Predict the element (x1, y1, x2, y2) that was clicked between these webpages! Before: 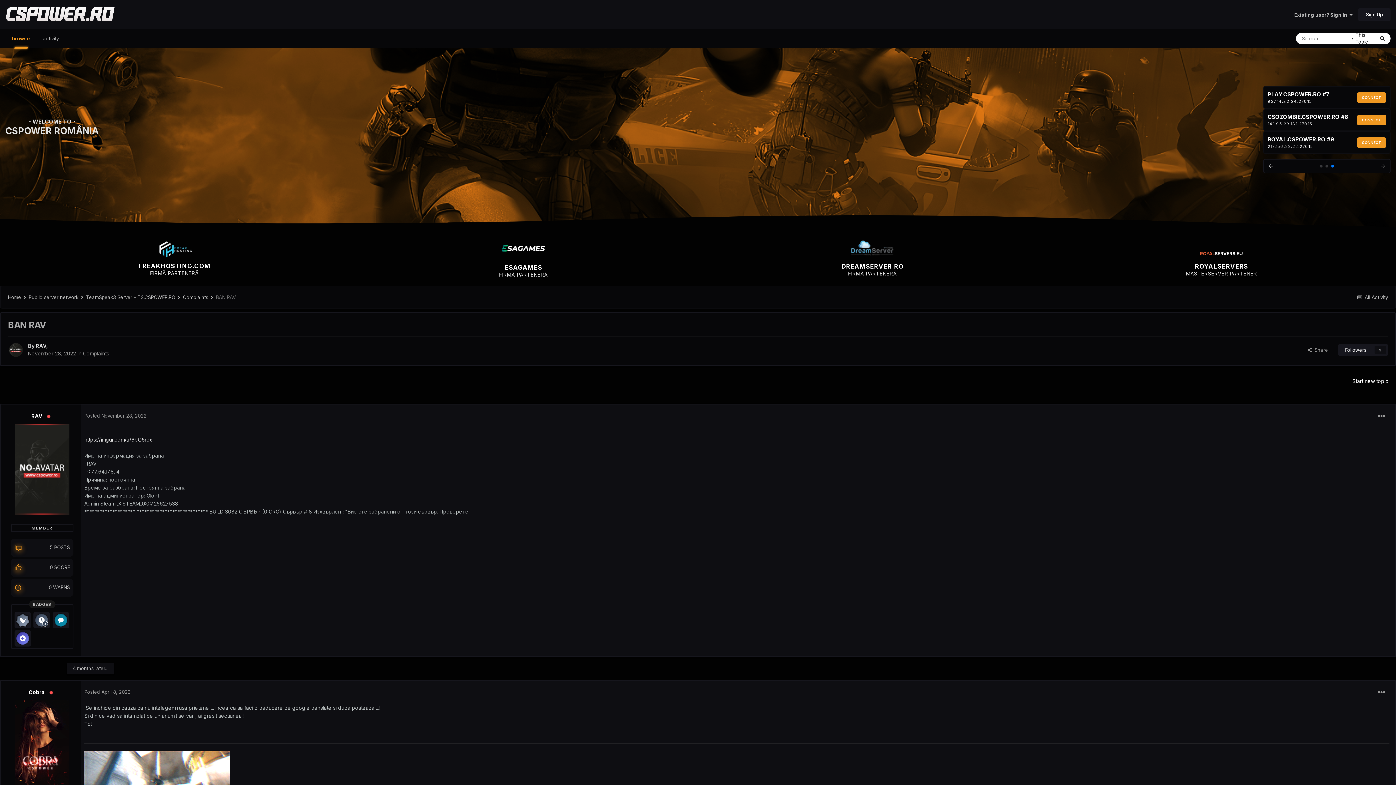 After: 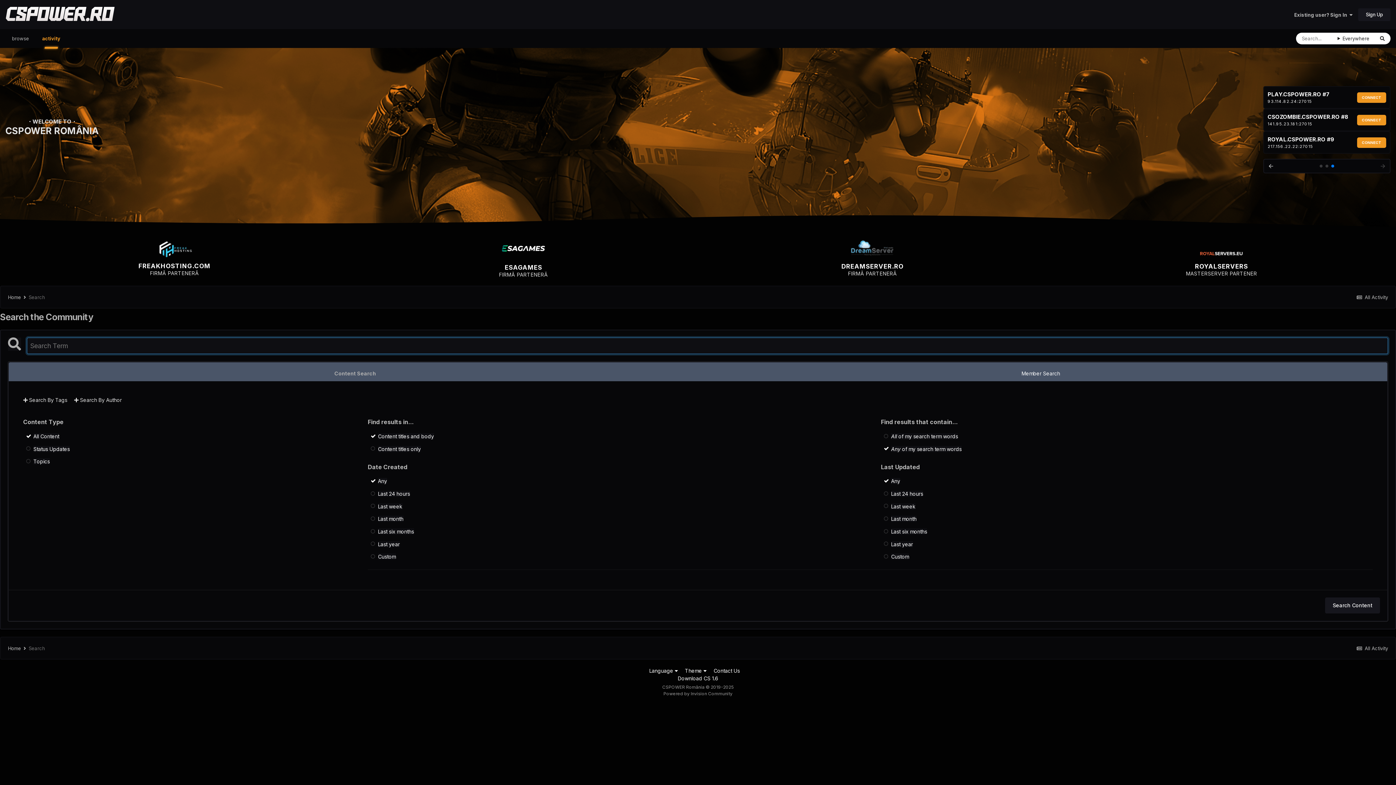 Action: bbox: (1374, 32, 1390, 44) label: Search